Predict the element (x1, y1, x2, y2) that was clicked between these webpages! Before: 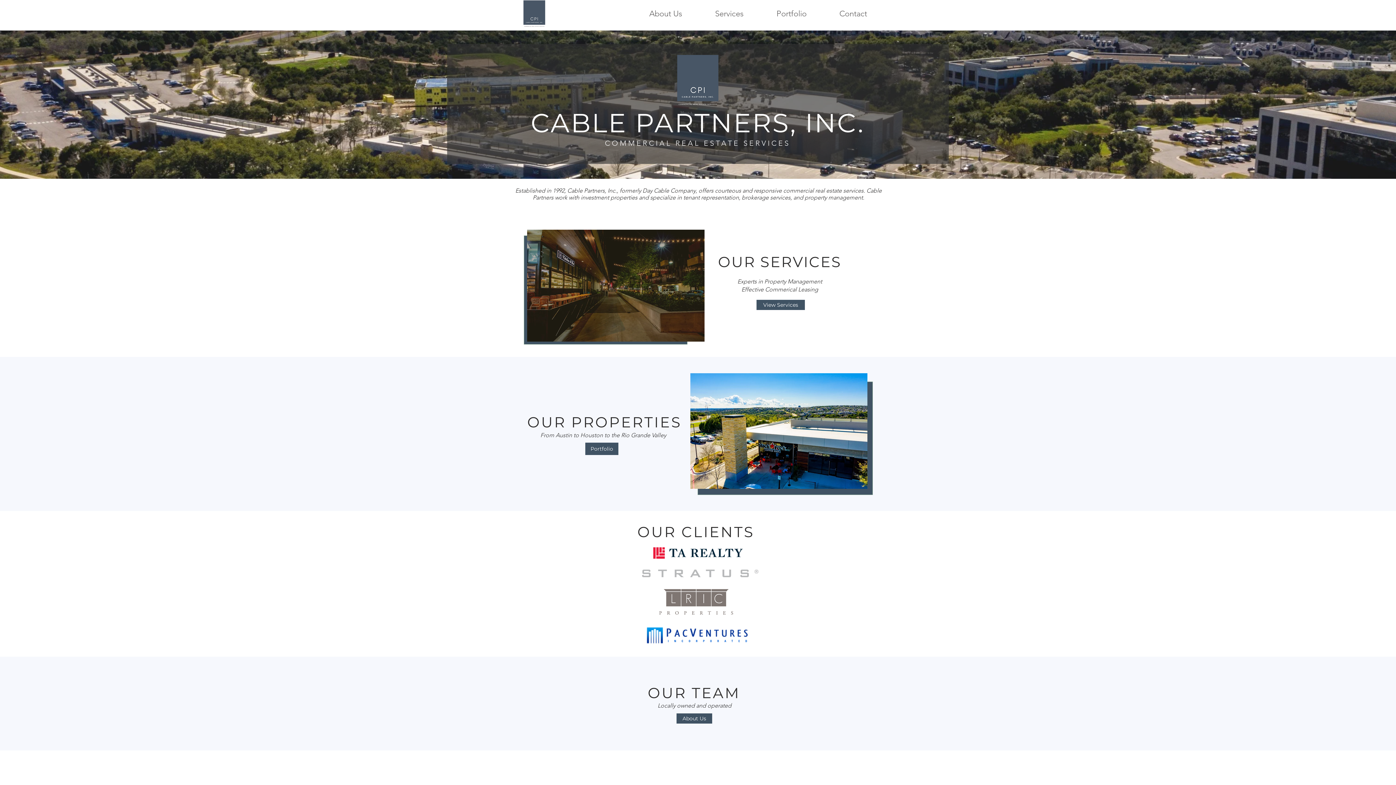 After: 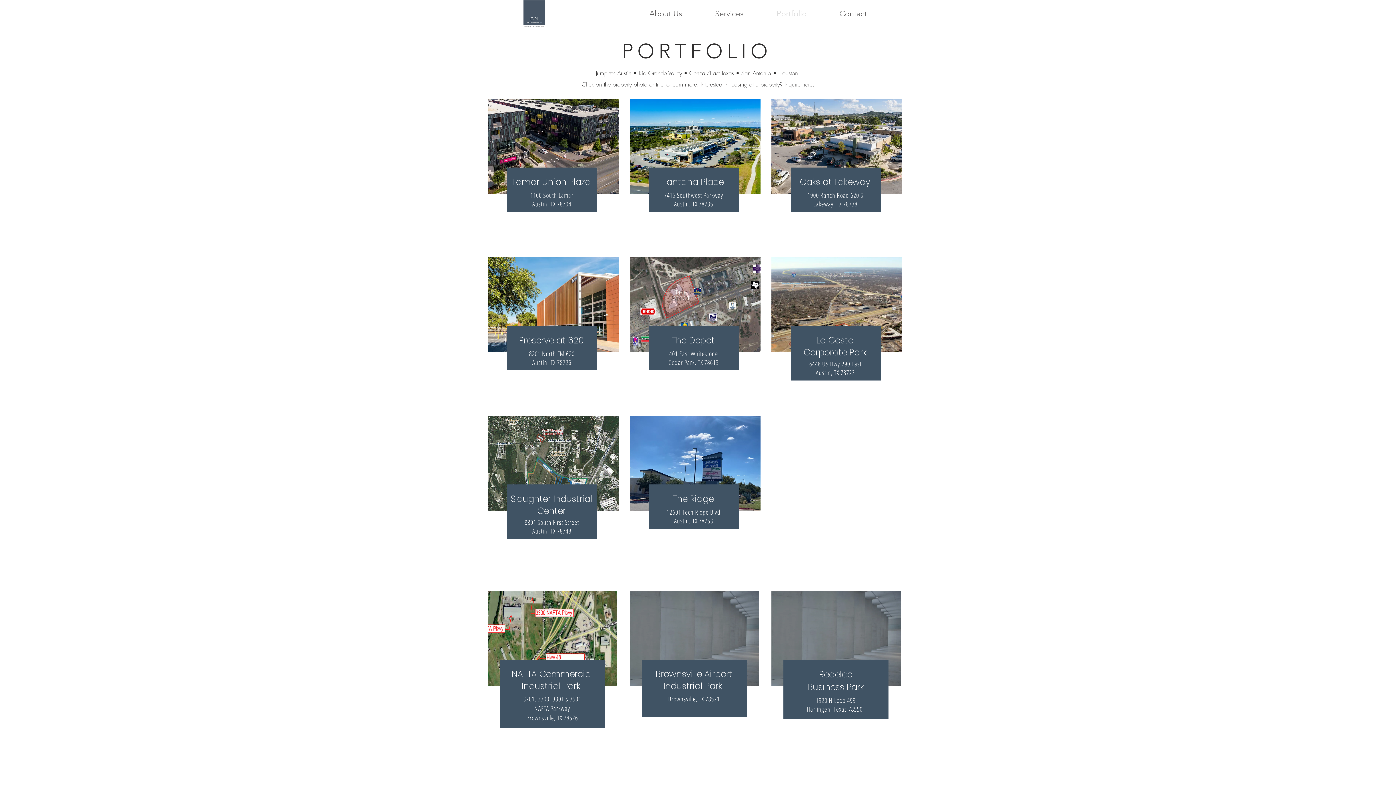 Action: bbox: (585, 442, 618, 455) label: Portfolio